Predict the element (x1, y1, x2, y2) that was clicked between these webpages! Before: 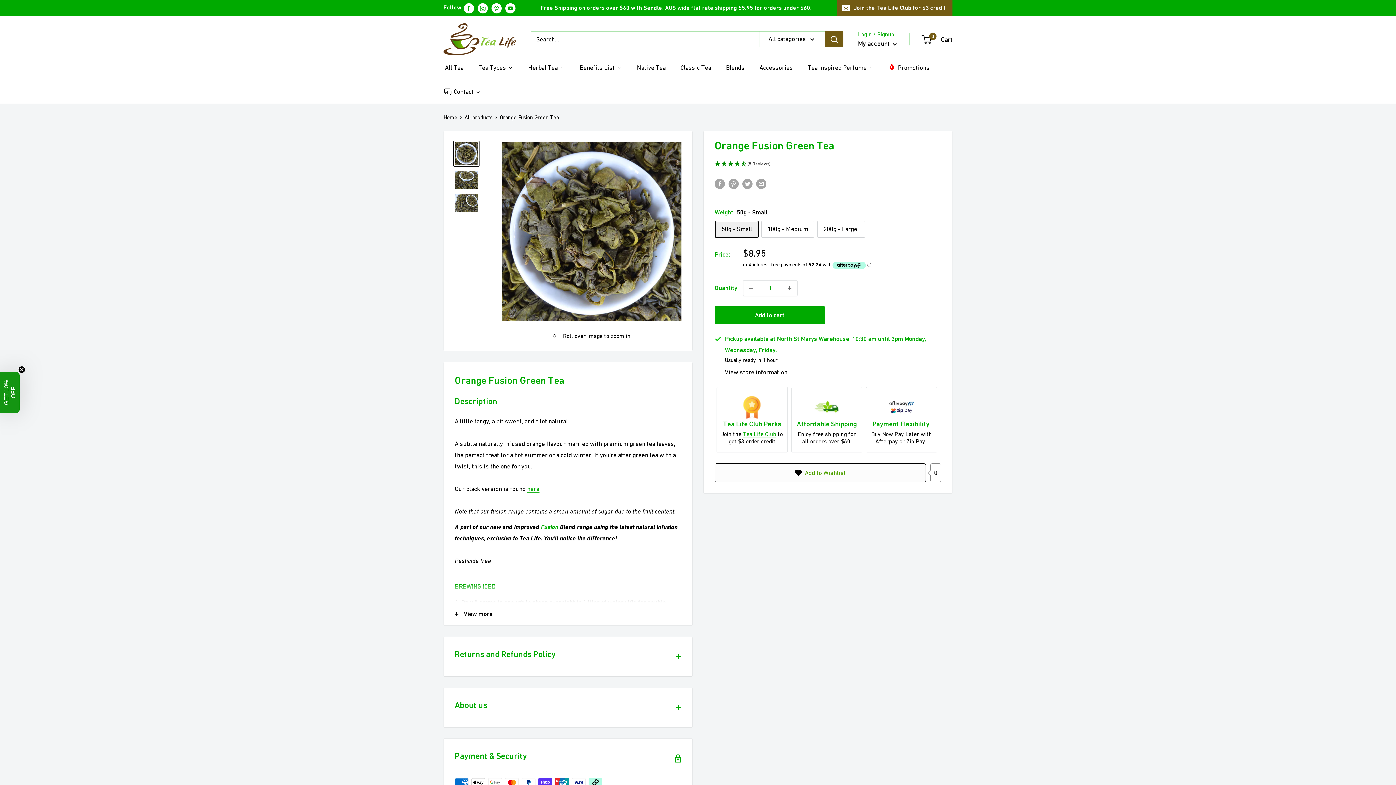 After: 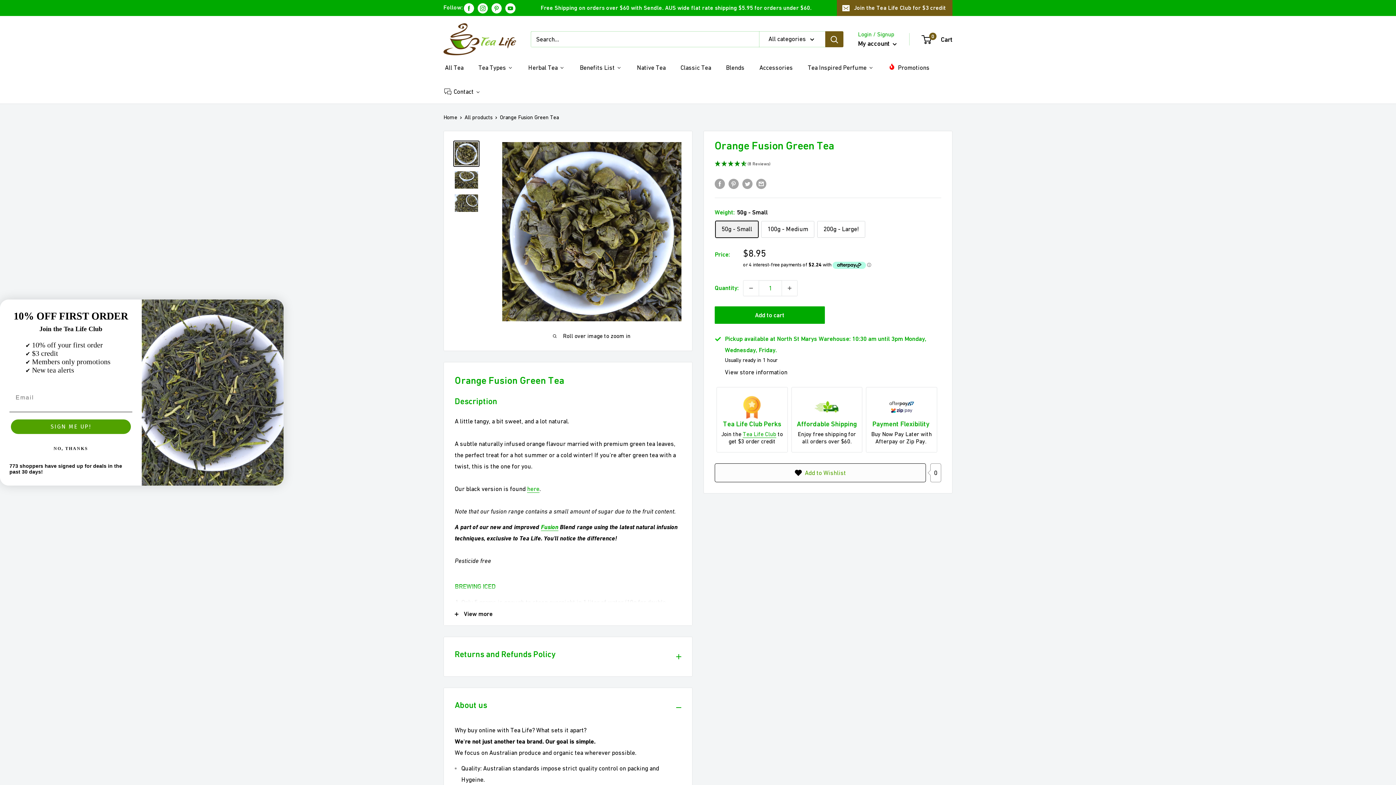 Action: bbox: (444, 688, 692, 727) label: About us